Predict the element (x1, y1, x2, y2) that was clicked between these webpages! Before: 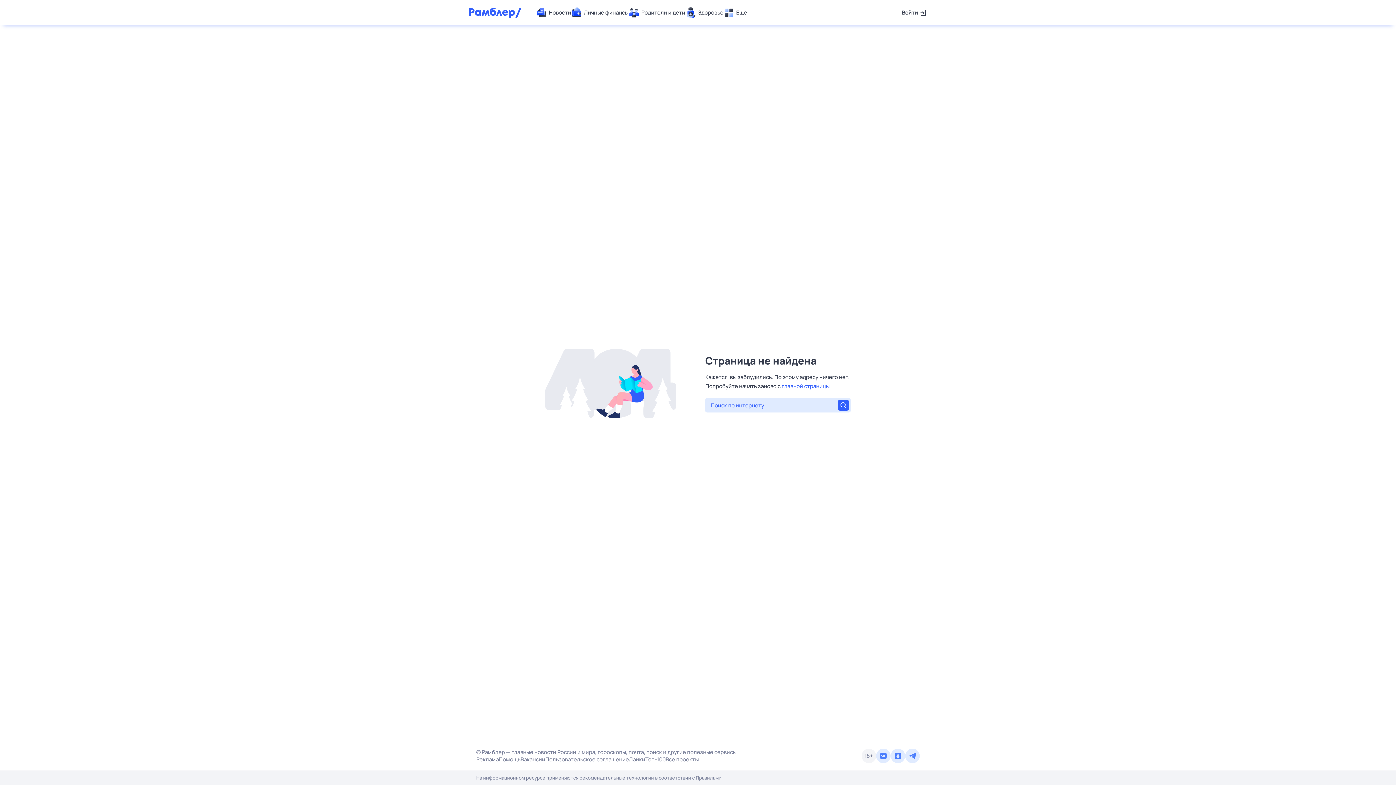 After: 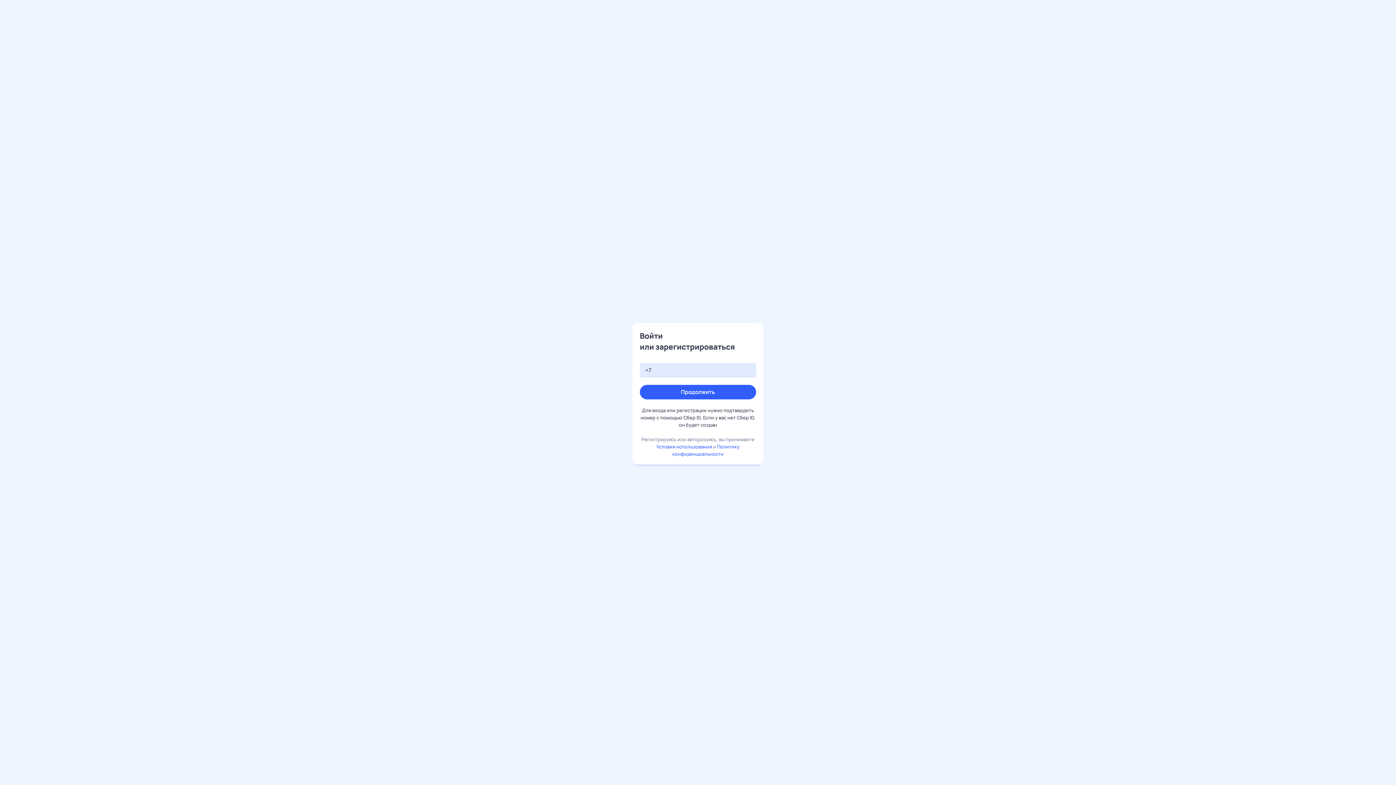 Action: label: Войти bbox: (902, 7, 927, 18)